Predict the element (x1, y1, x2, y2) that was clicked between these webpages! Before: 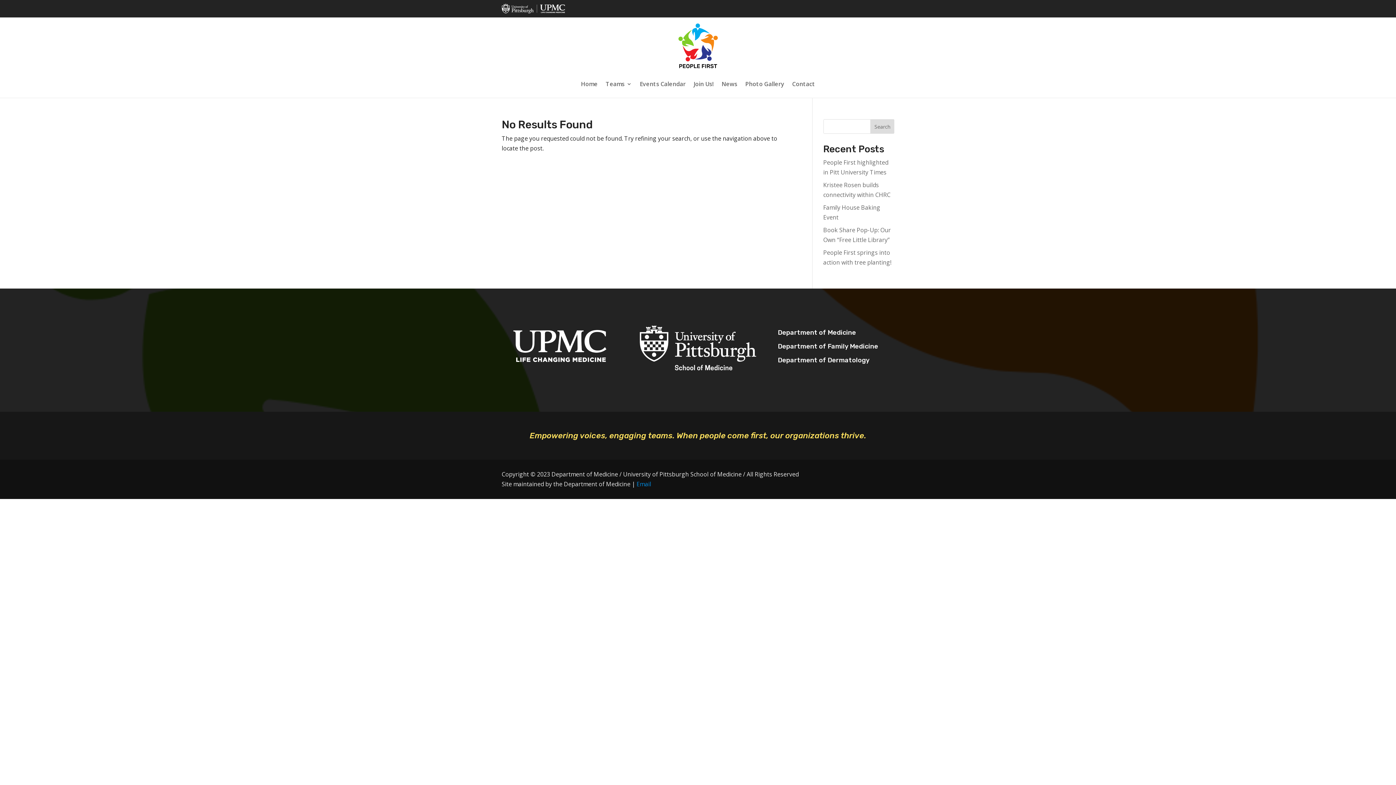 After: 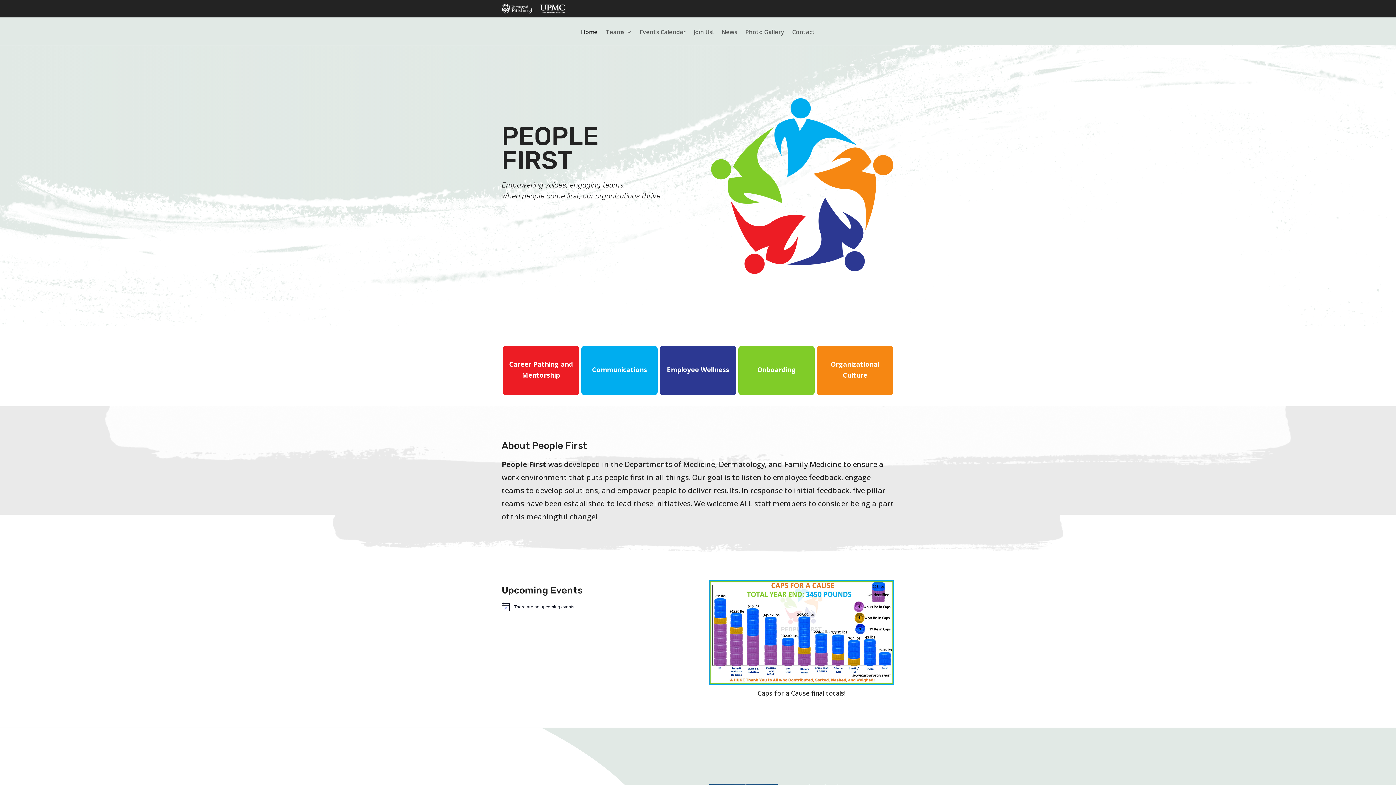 Action: bbox: (673, 23, 722, 70)